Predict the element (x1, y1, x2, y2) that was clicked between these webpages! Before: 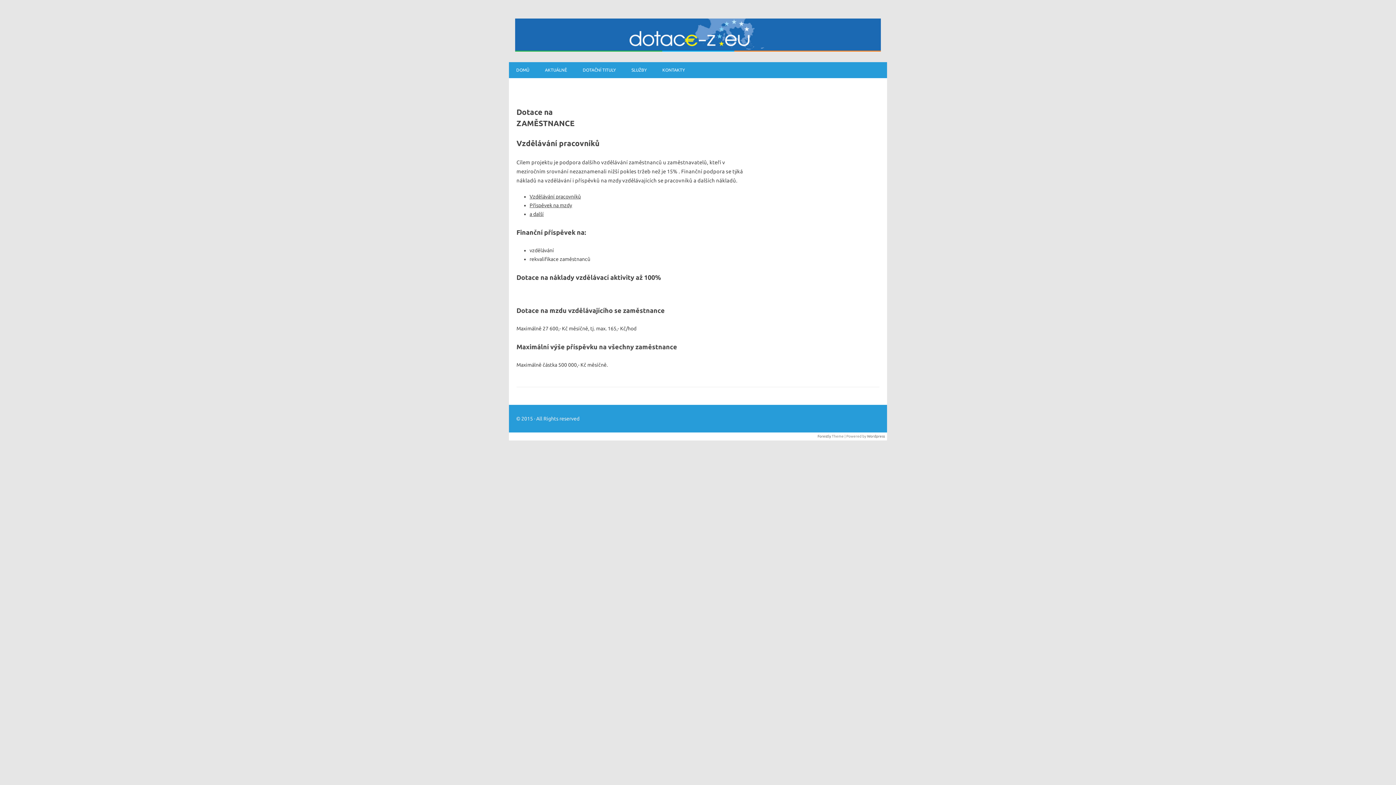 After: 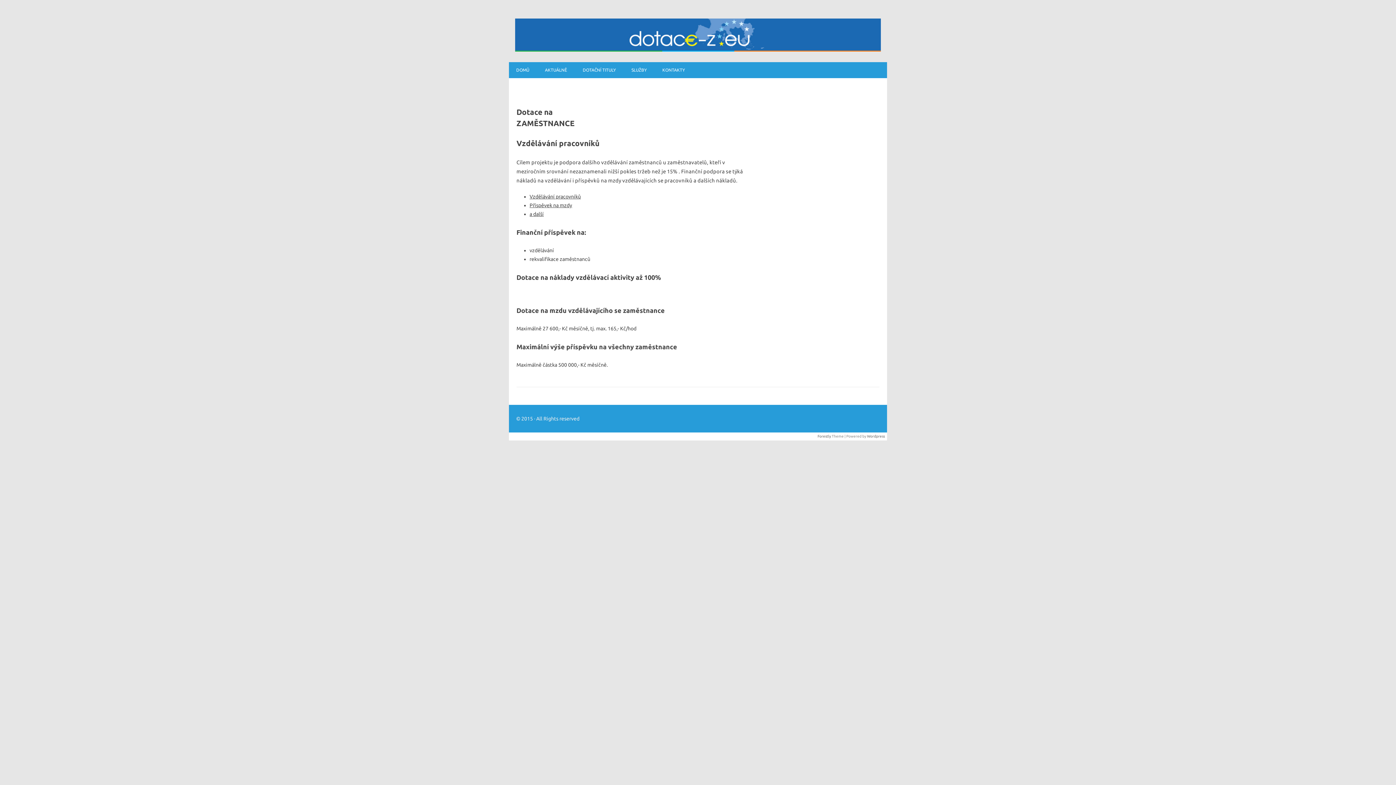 Action: label: Vzdělávání pracovníků bbox: (529, 193, 581, 199)